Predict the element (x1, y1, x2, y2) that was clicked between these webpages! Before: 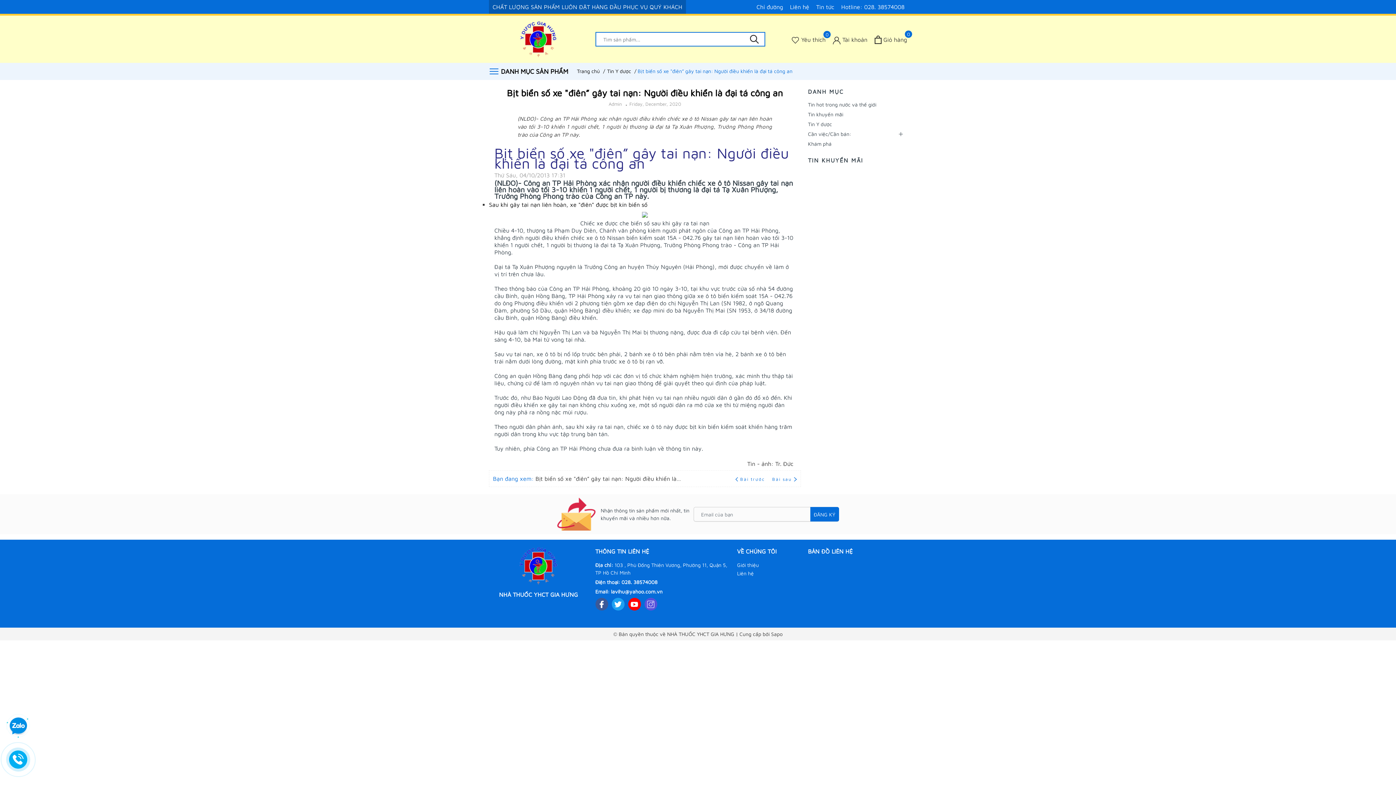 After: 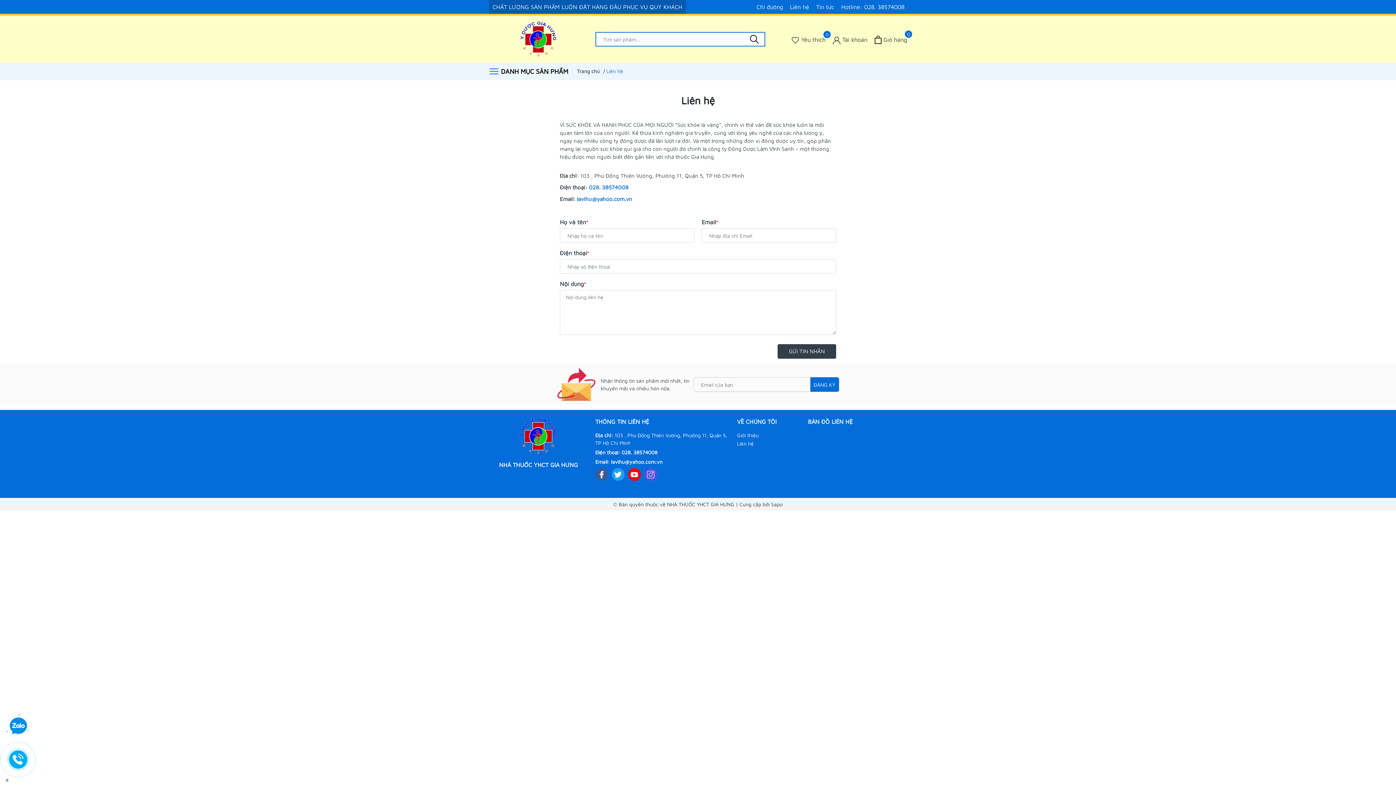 Action: label: Chỉ đường bbox: (754, 0, 785, 13)